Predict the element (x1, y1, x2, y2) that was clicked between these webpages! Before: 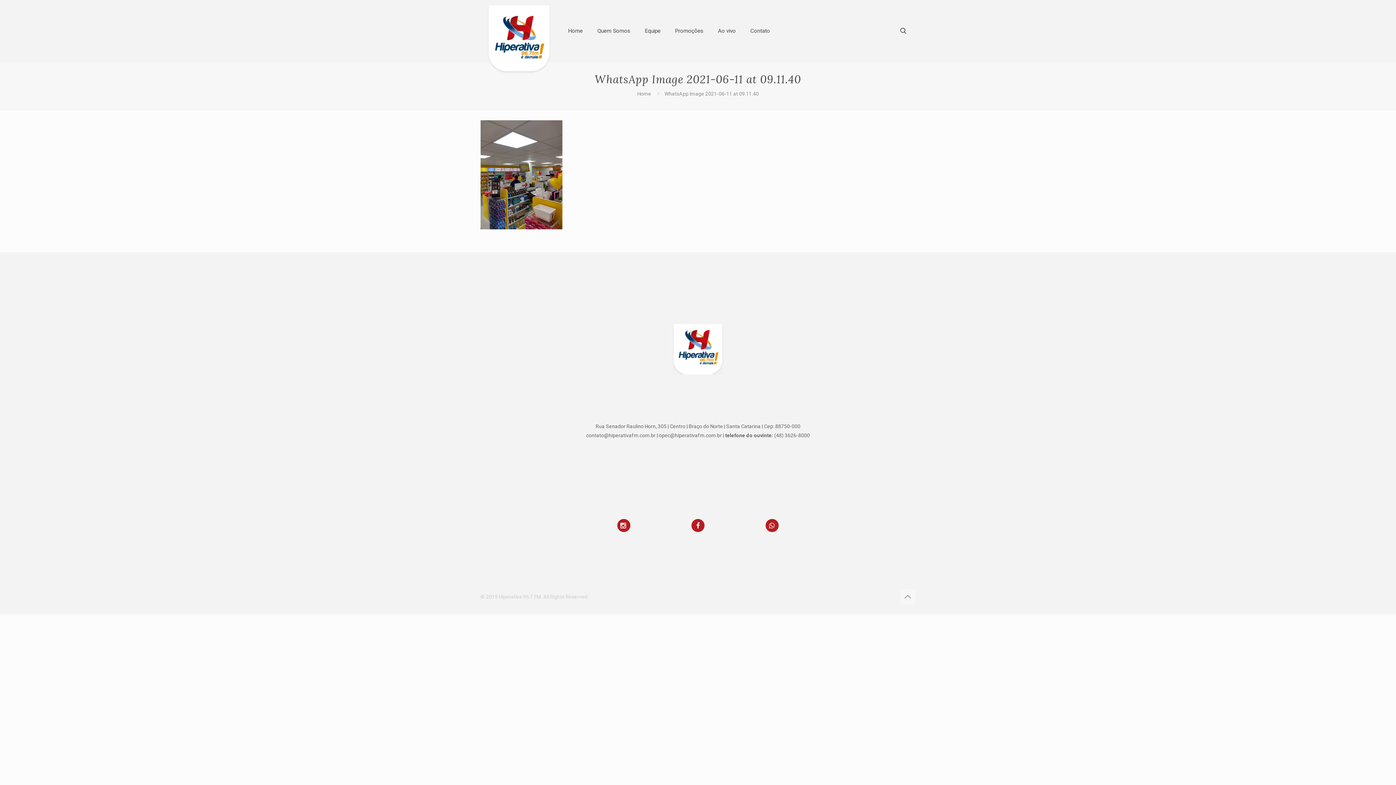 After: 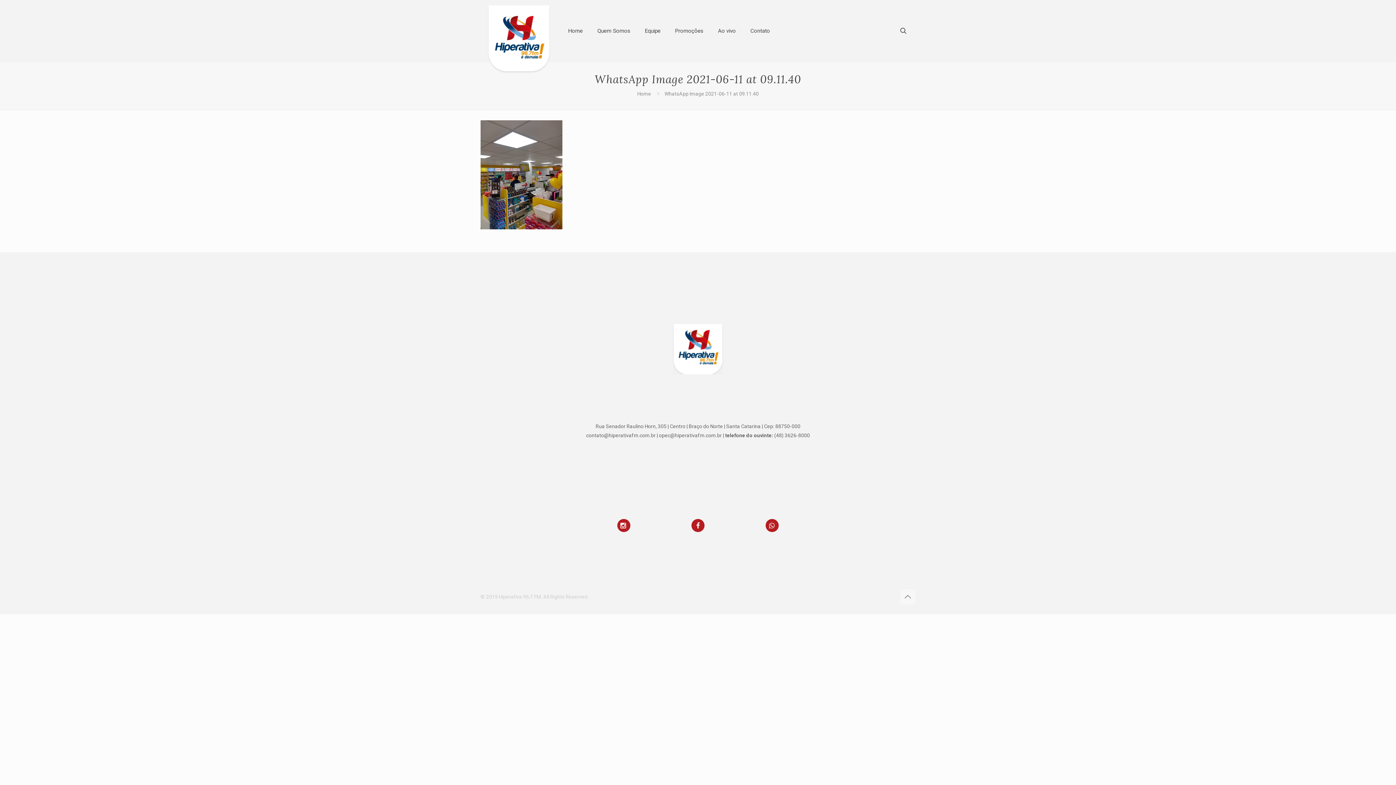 Action: bbox: (617, 519, 630, 532)